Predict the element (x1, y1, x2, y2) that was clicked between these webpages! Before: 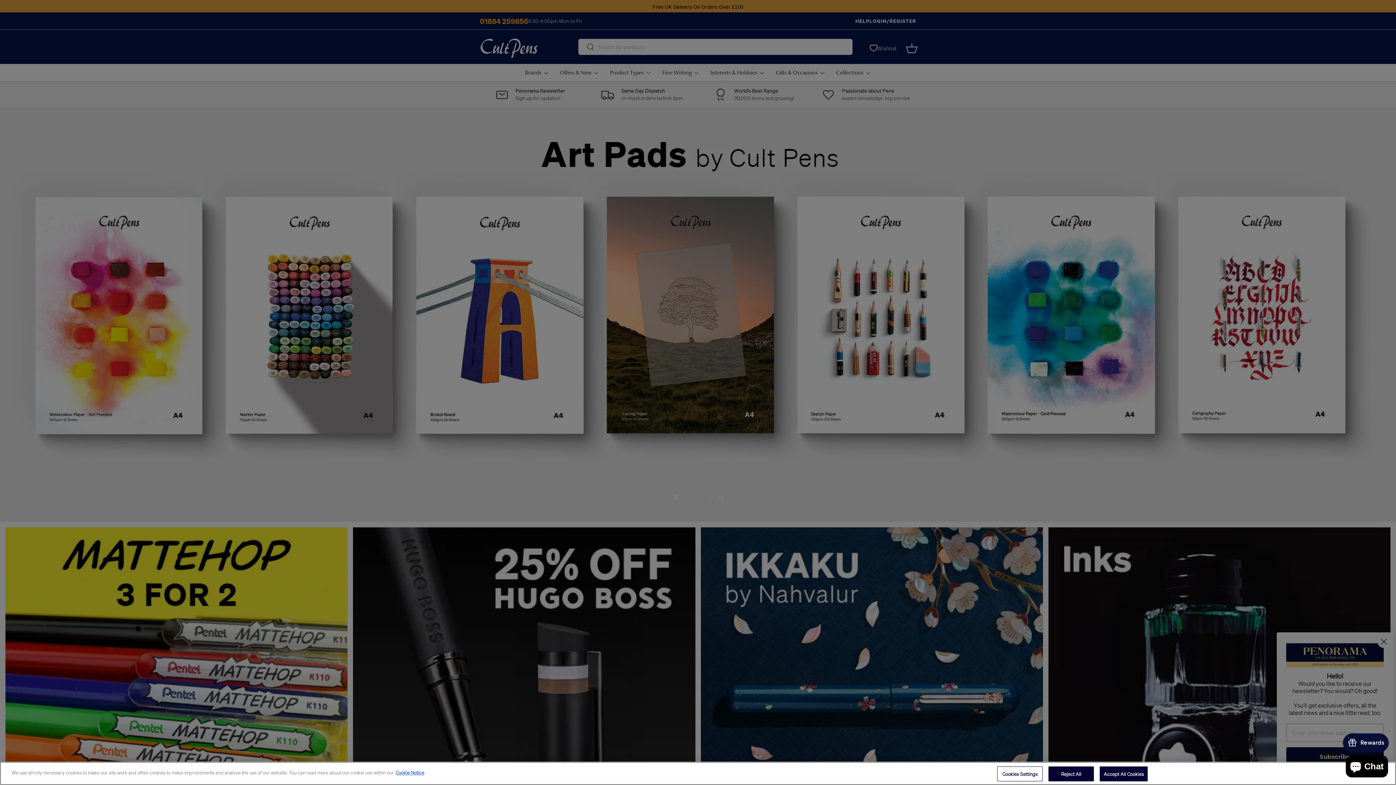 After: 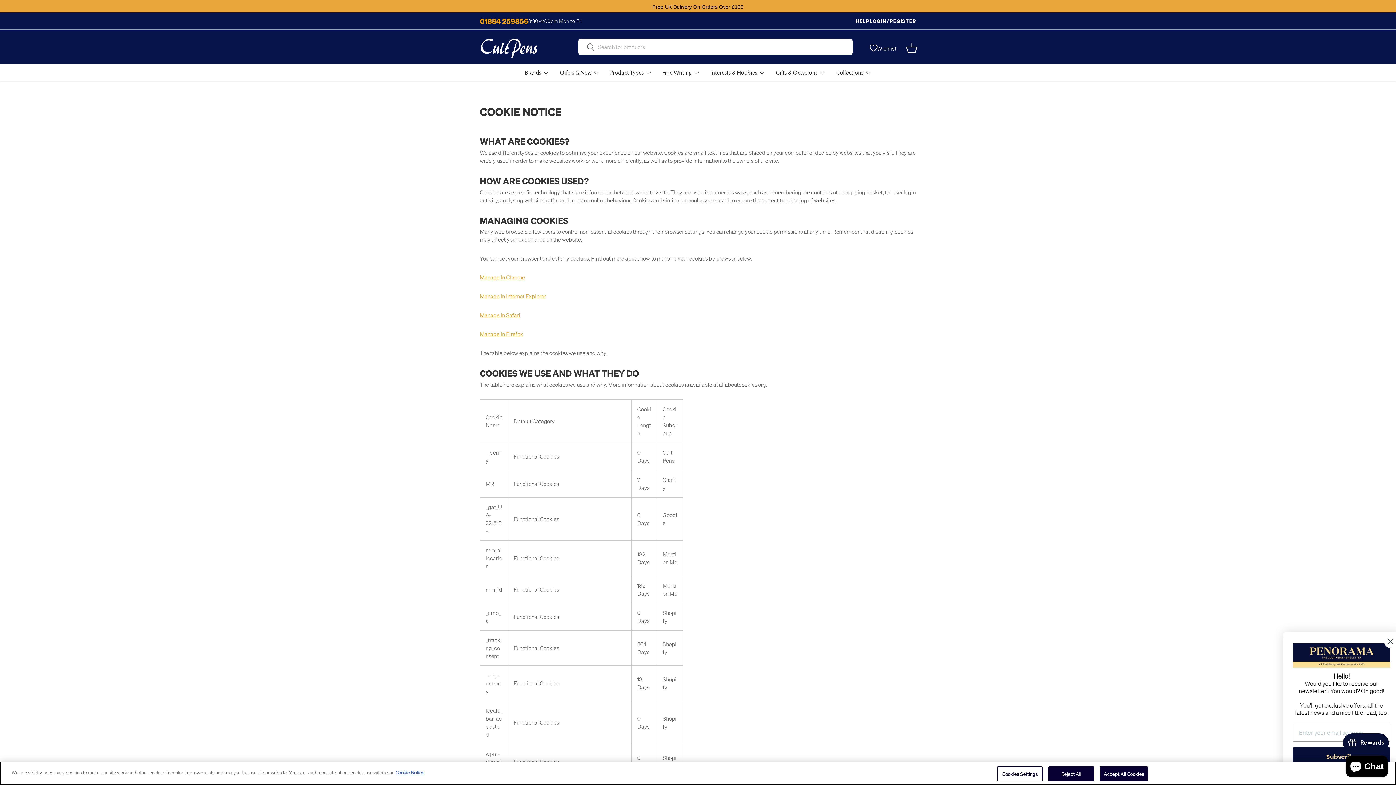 Action: label: More information about your privacy, opens in a new tab bbox: (395, 769, 424, 776)